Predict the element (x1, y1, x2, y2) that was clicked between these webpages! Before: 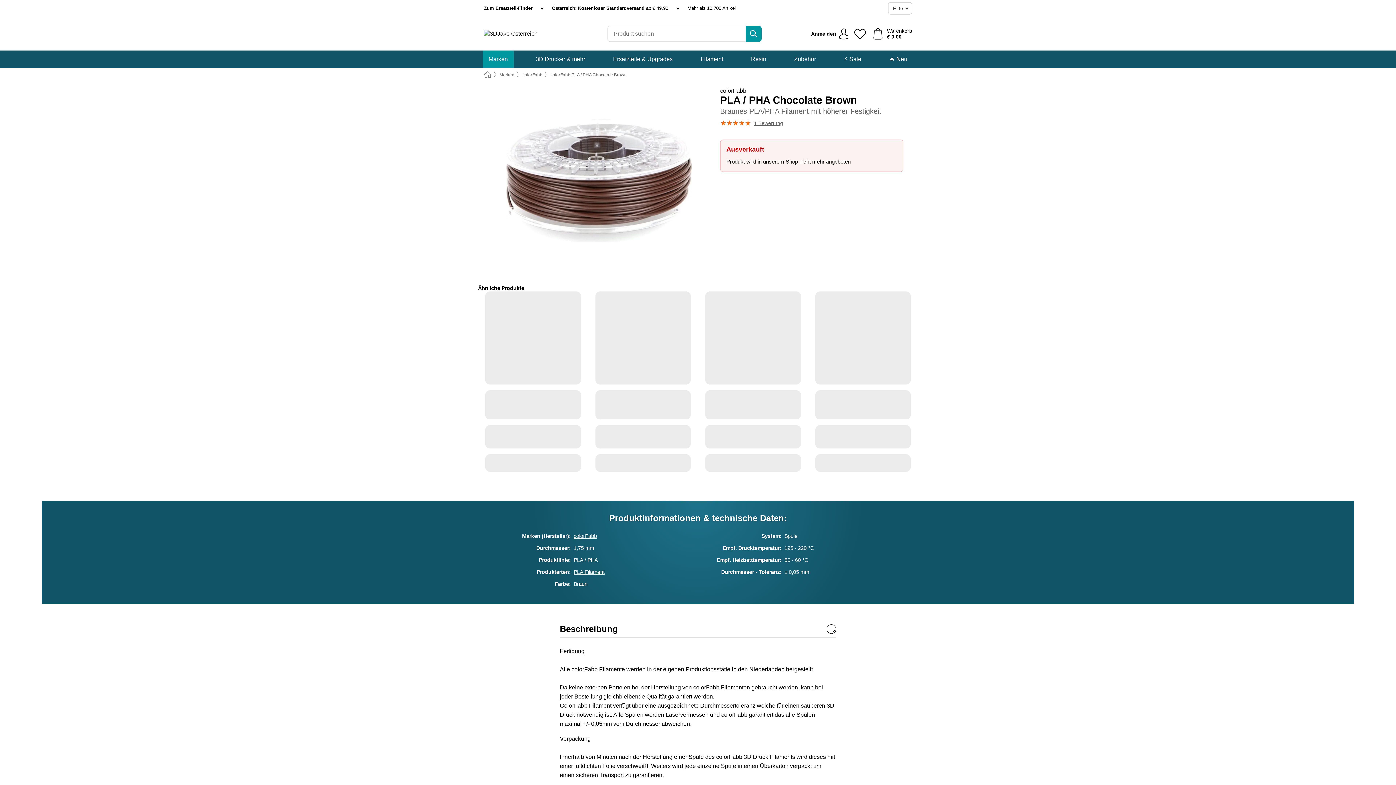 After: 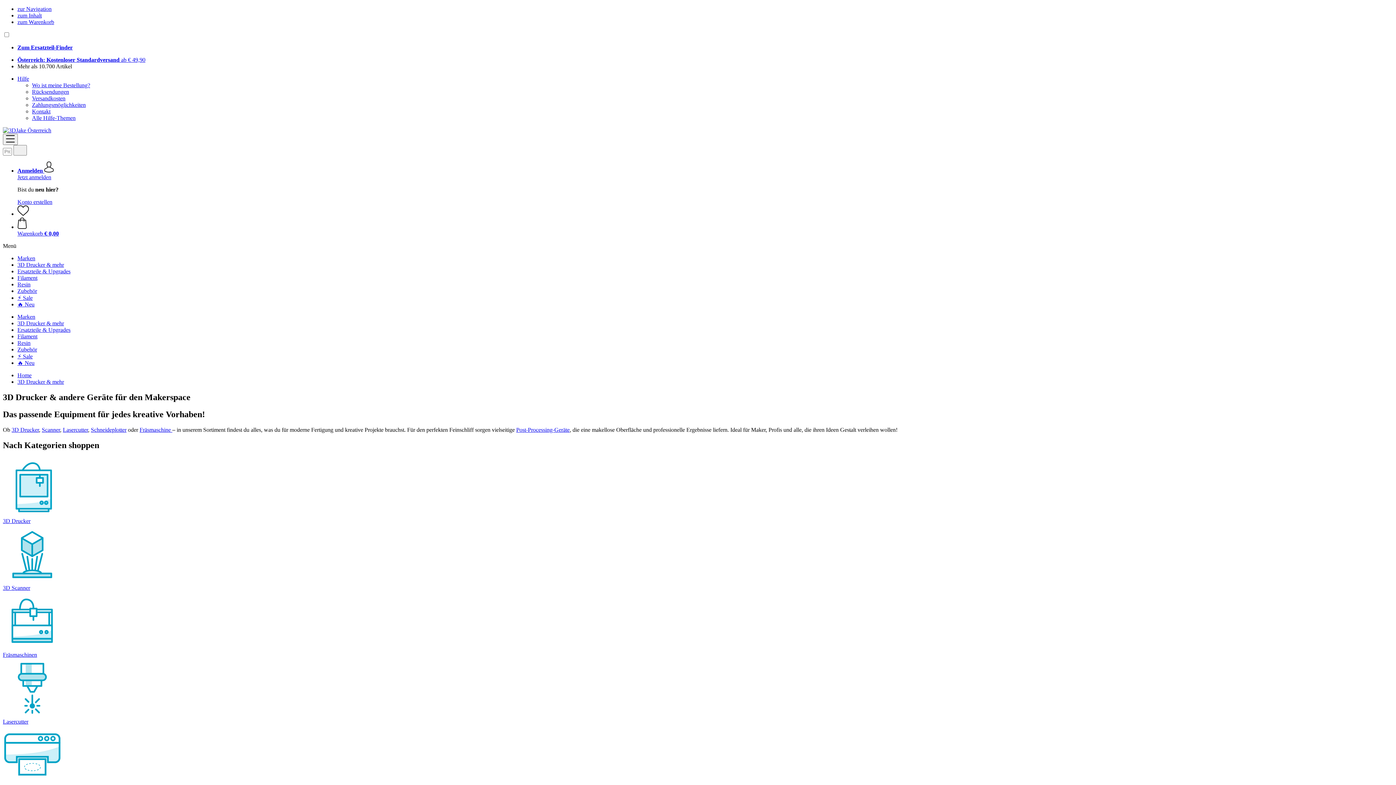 Action: bbox: (530, 50, 591, 68) label: 3D Drucker & mehr